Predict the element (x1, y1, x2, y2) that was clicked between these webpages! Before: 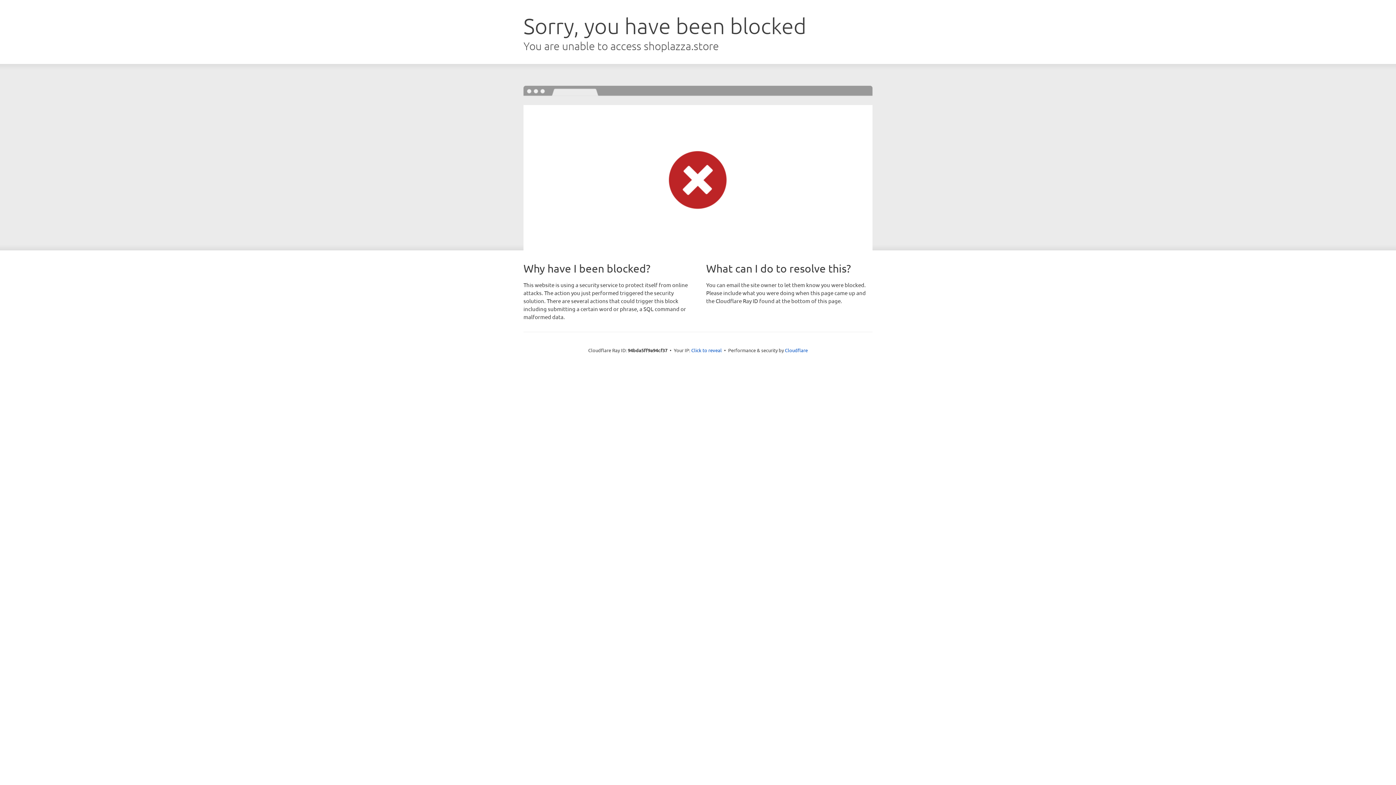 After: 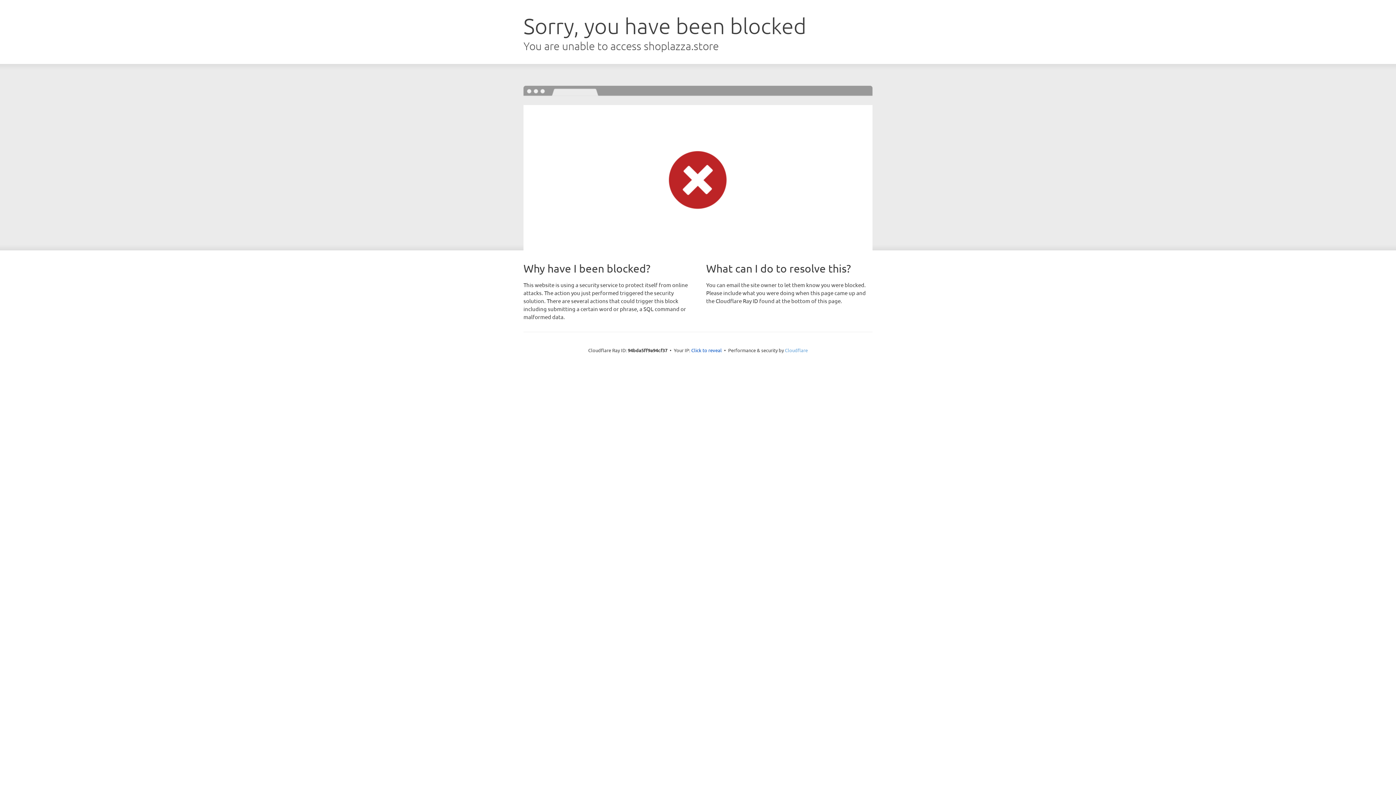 Action: label: Cloudflare bbox: (785, 347, 808, 353)